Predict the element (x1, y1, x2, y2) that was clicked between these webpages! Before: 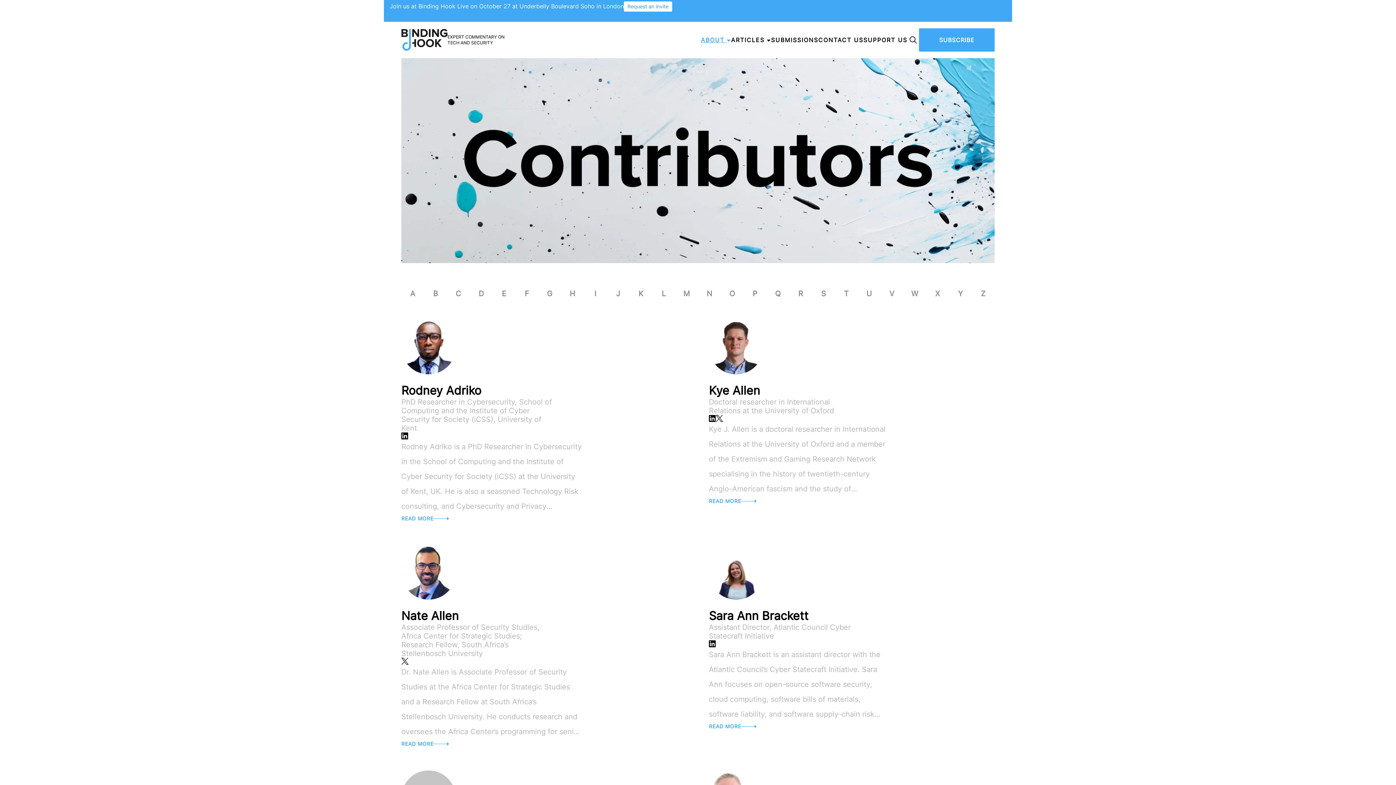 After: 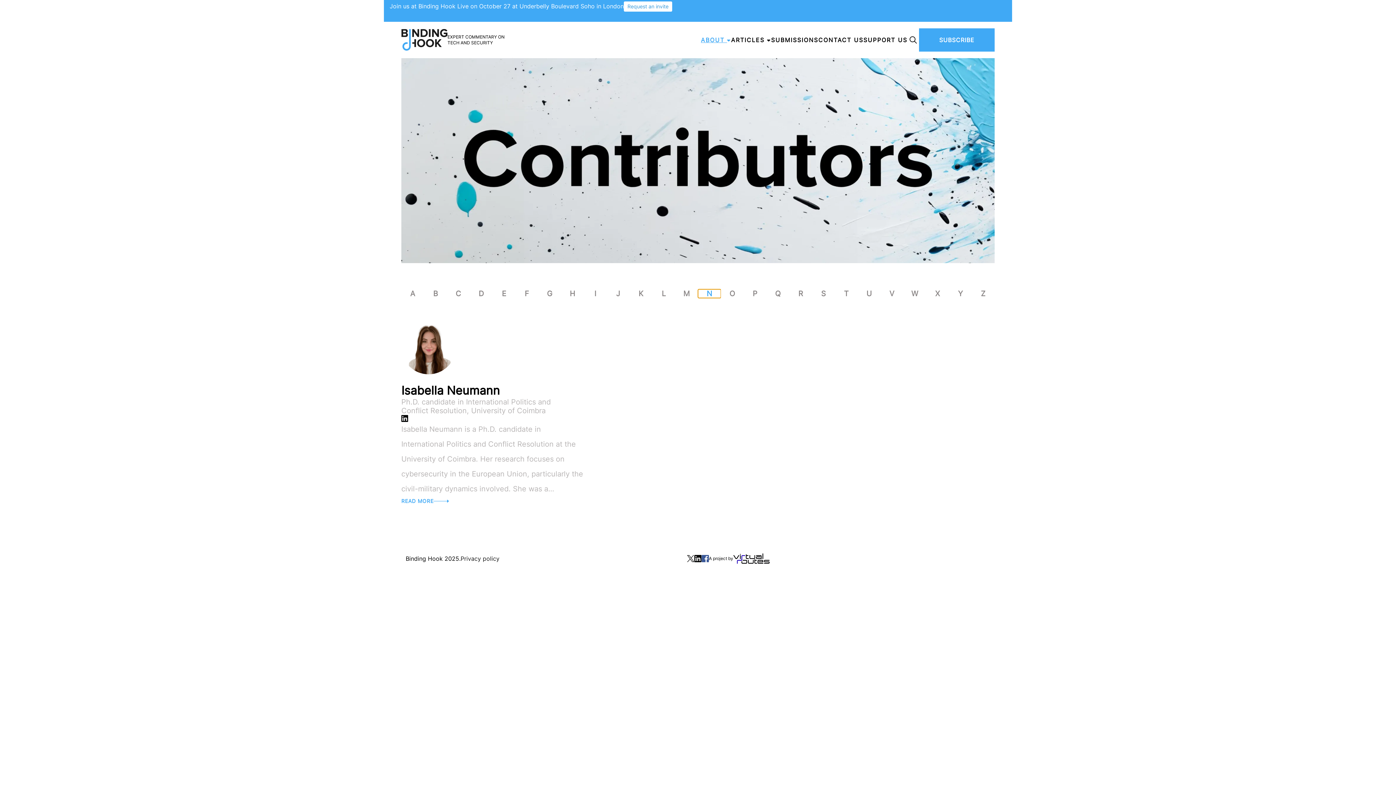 Action: label: N bbox: (698, 289, 721, 298)